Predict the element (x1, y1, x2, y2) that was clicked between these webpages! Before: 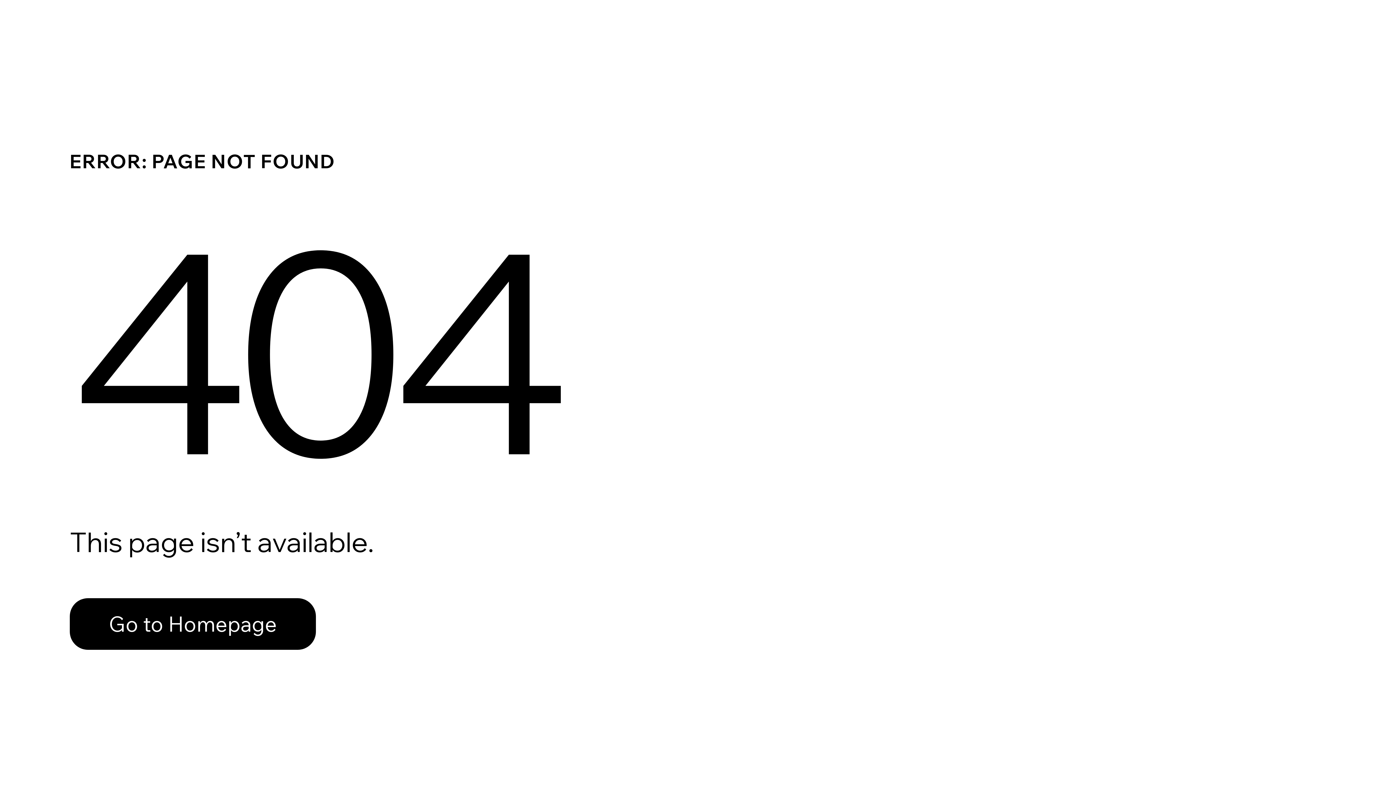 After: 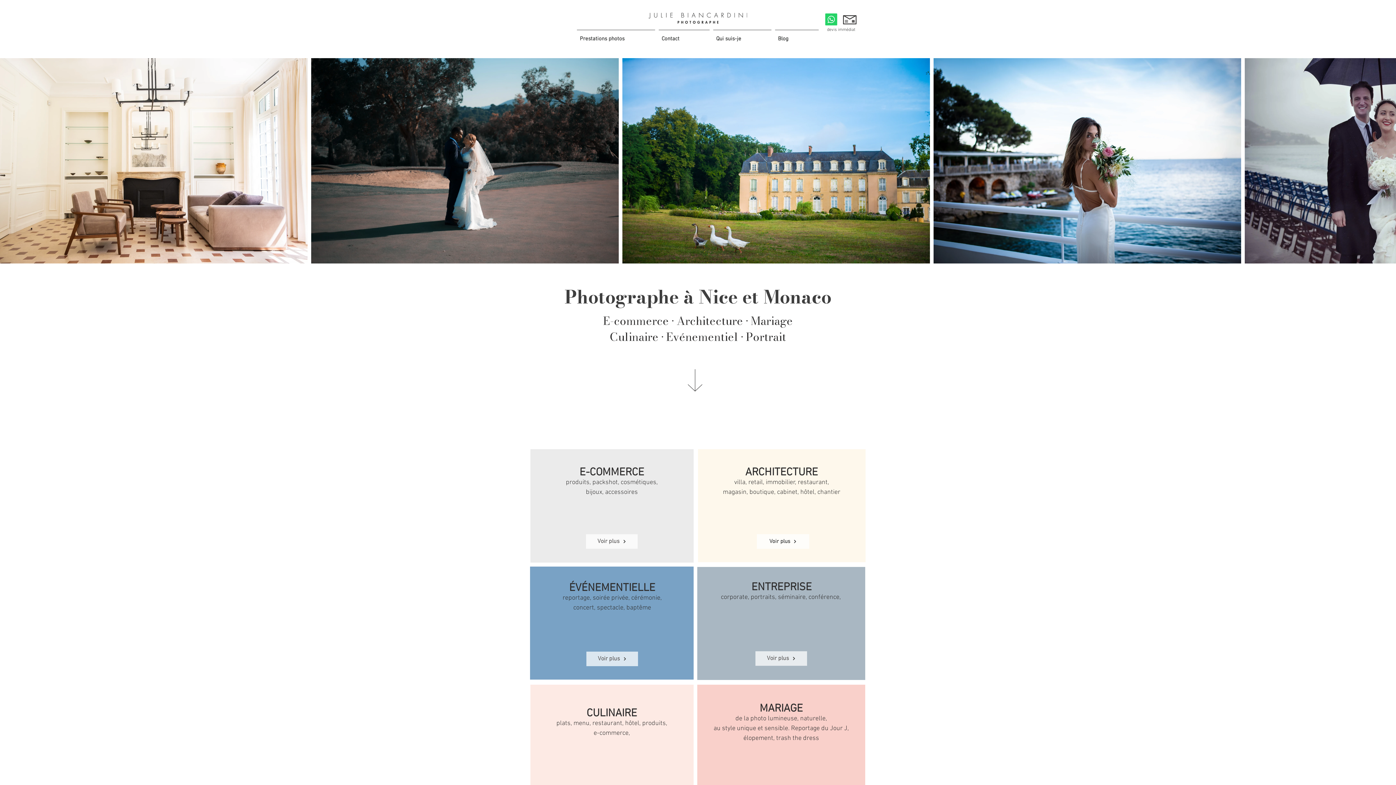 Action: bbox: (69, 582, 768, 659) label: Go to Homepage